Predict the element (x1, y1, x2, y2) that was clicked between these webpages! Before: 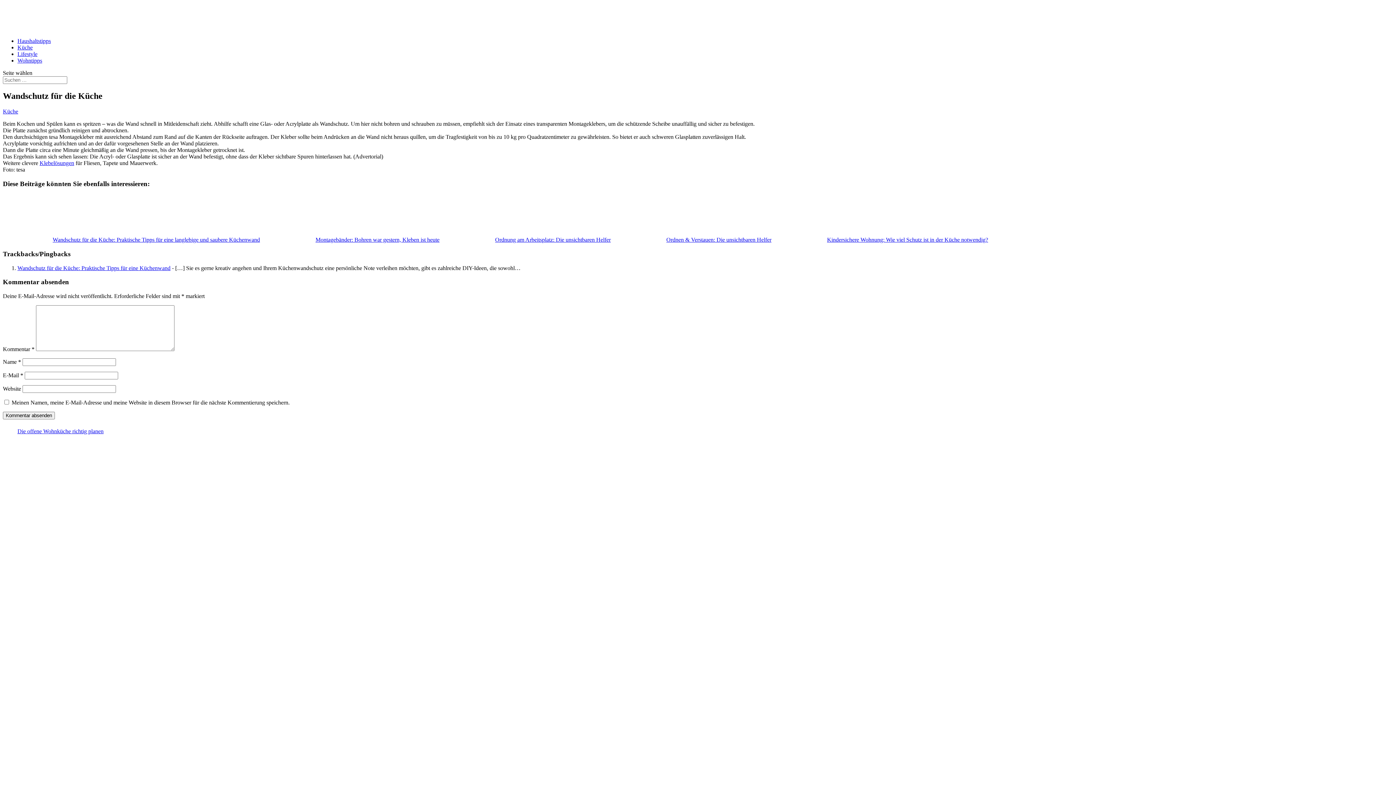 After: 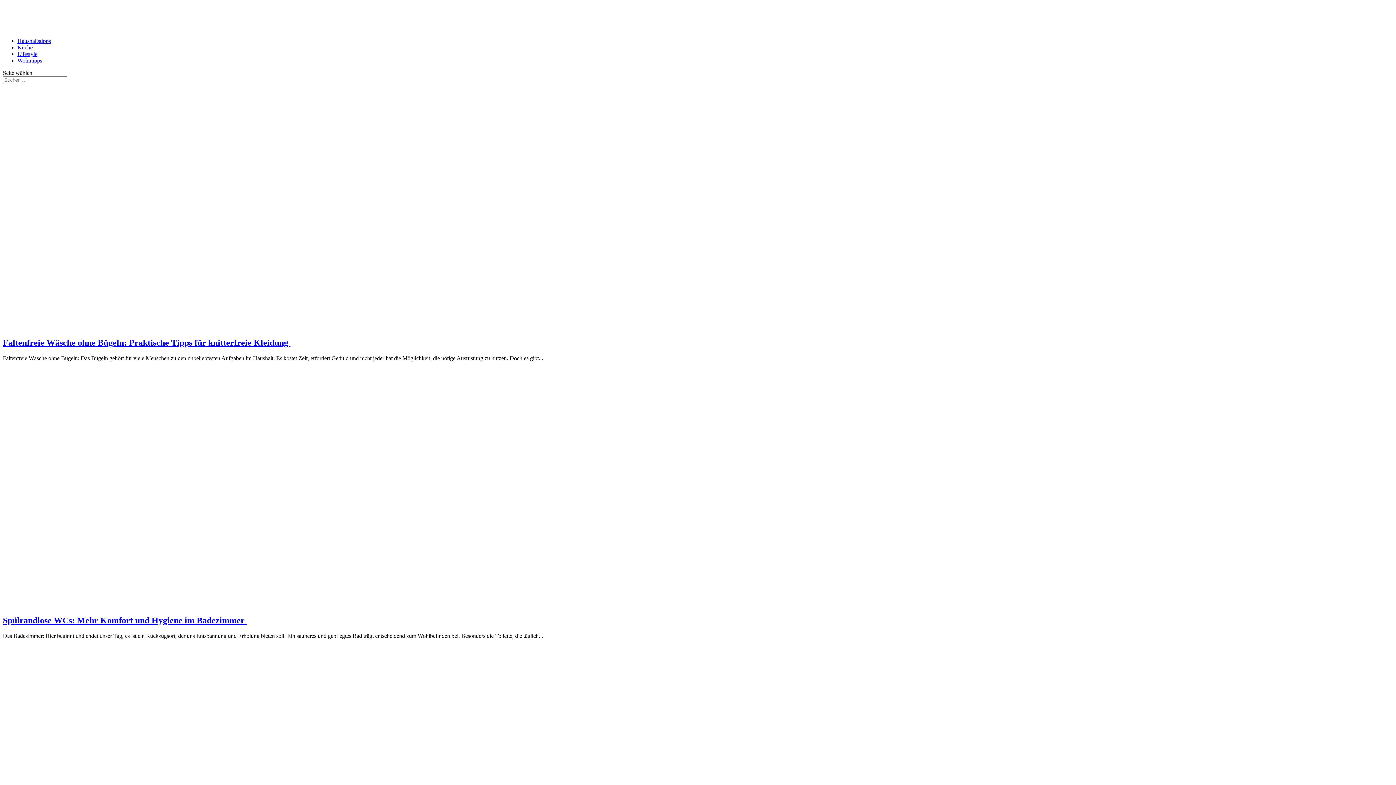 Action: bbox: (17, 37, 50, 44) label: Haushaltstipps